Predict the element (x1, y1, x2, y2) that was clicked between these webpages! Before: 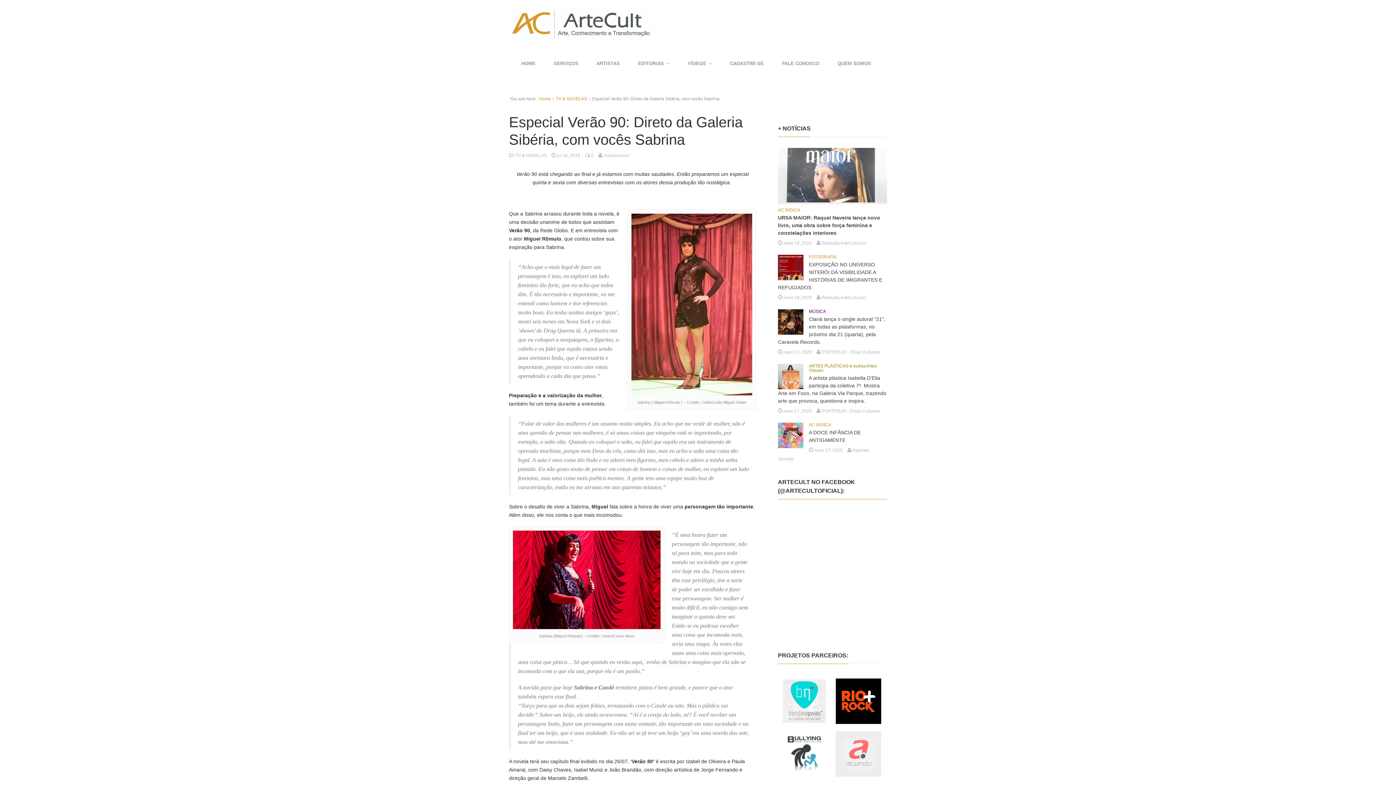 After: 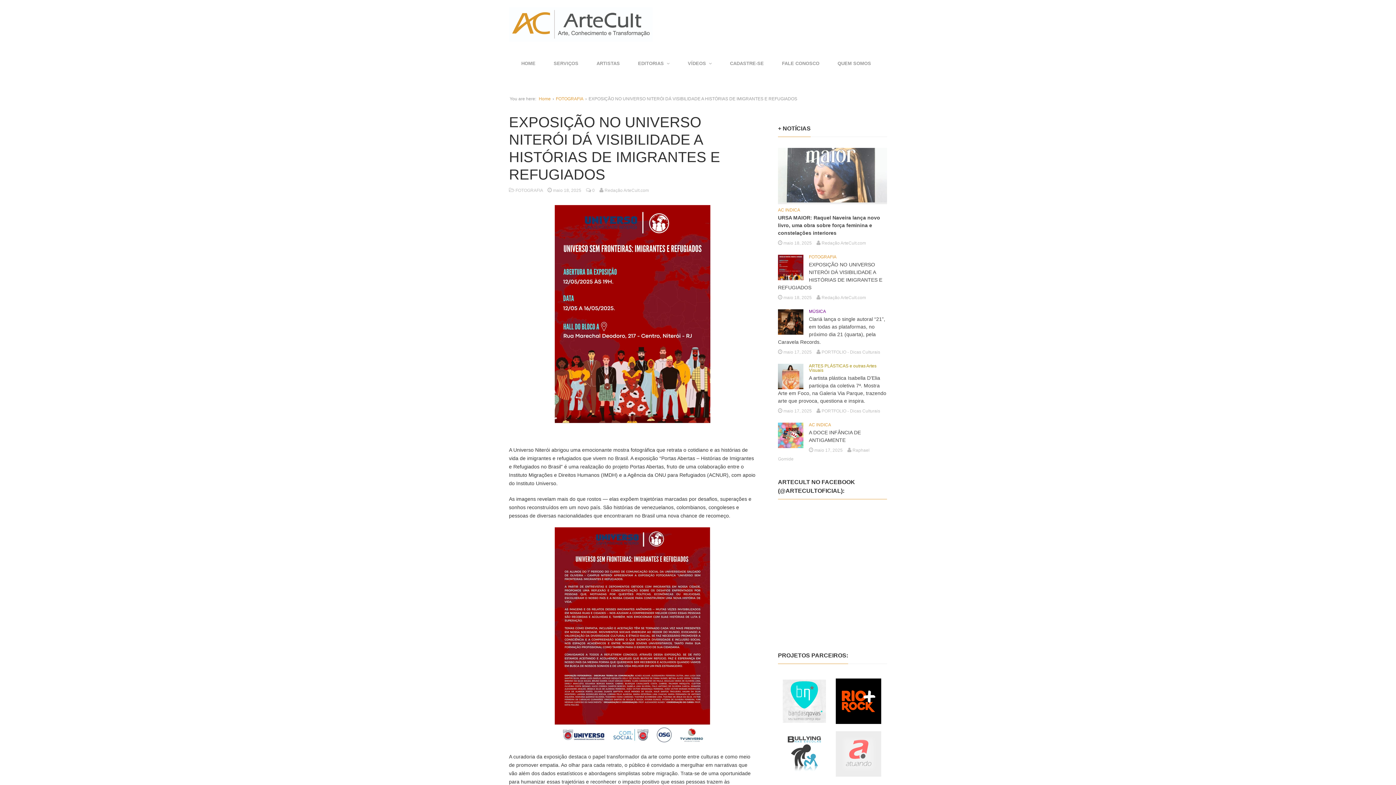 Action: bbox: (778, 273, 803, 278)